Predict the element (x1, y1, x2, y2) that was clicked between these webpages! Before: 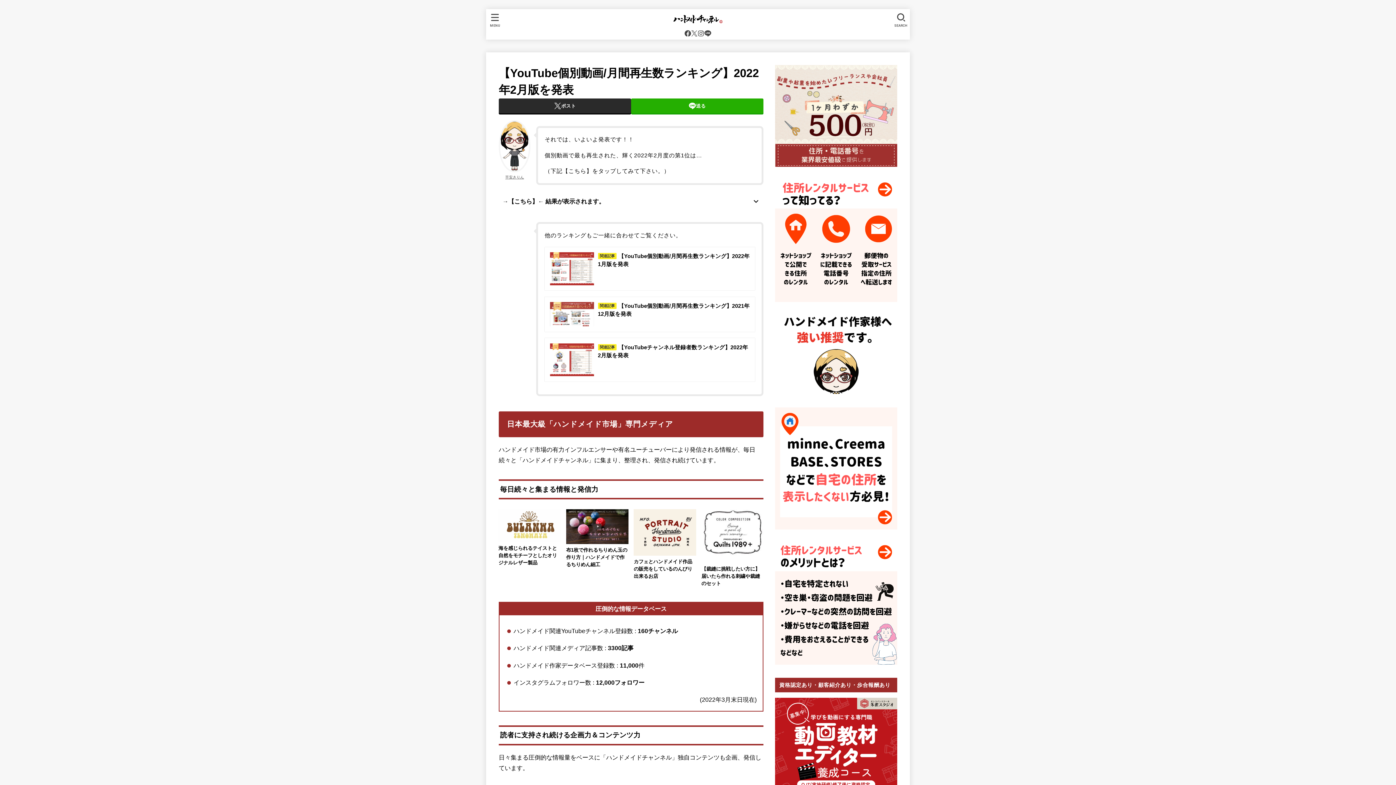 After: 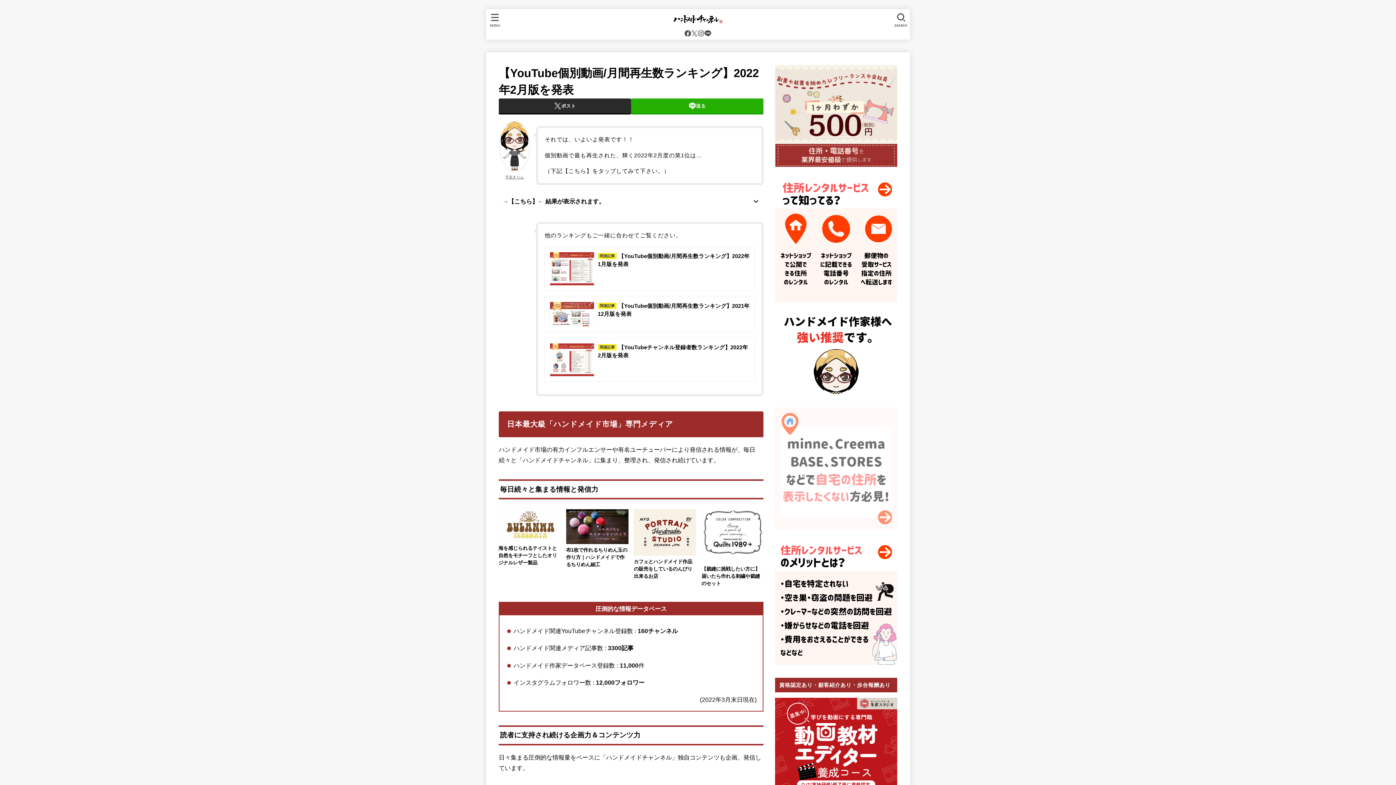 Action: bbox: (775, 521, 897, 527)